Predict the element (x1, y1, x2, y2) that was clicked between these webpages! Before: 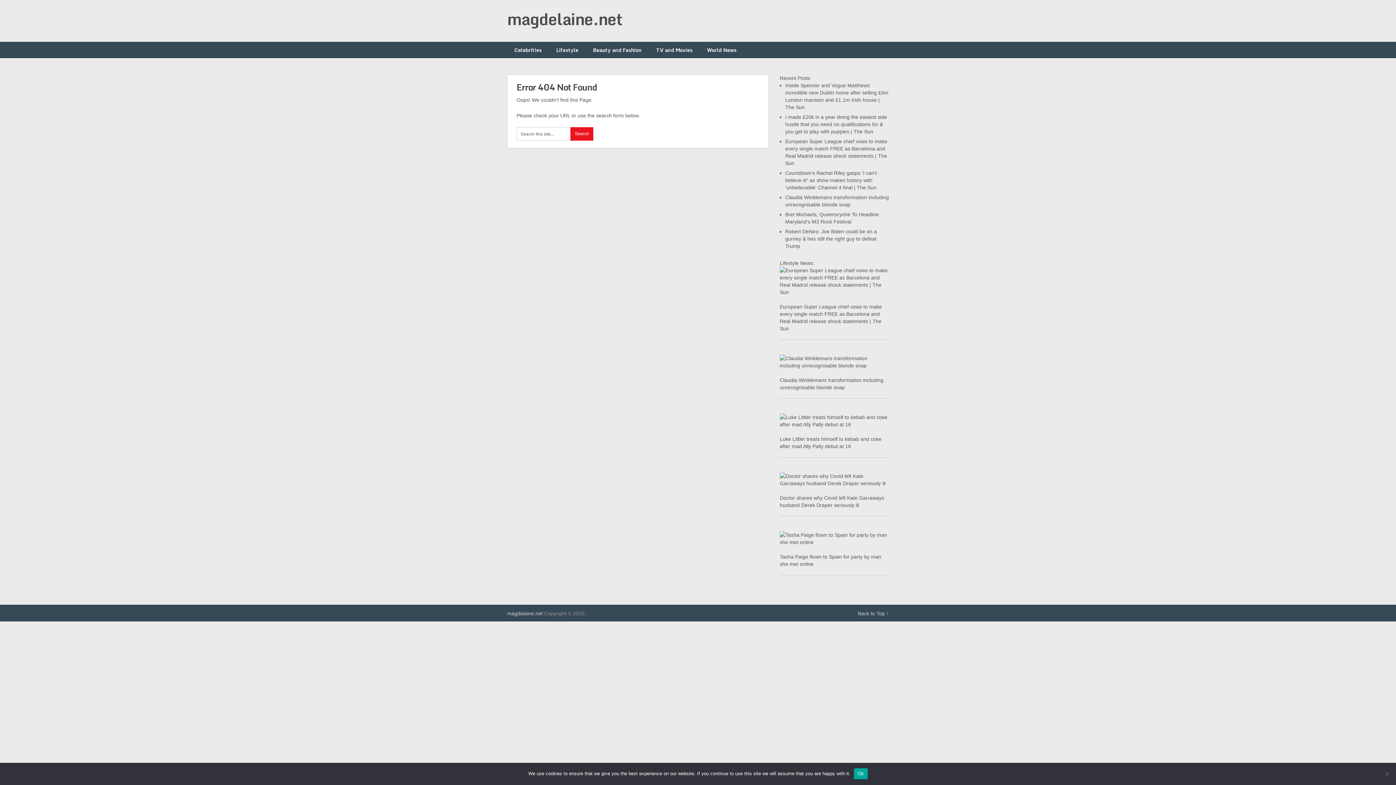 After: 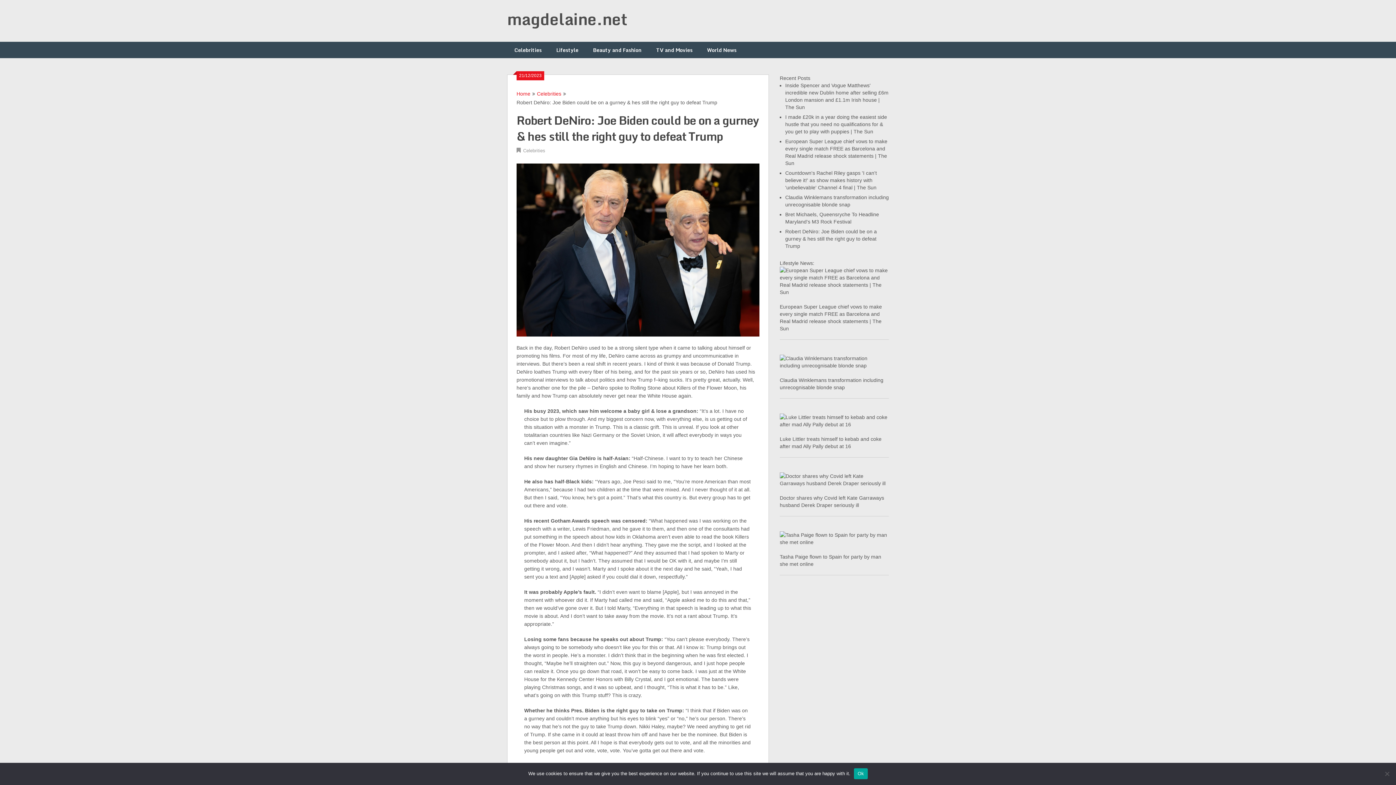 Action: label: Robert DeNiro: Joe Biden could be on a gurney & hes still the right guy to defeat Trump bbox: (785, 228, 877, 249)